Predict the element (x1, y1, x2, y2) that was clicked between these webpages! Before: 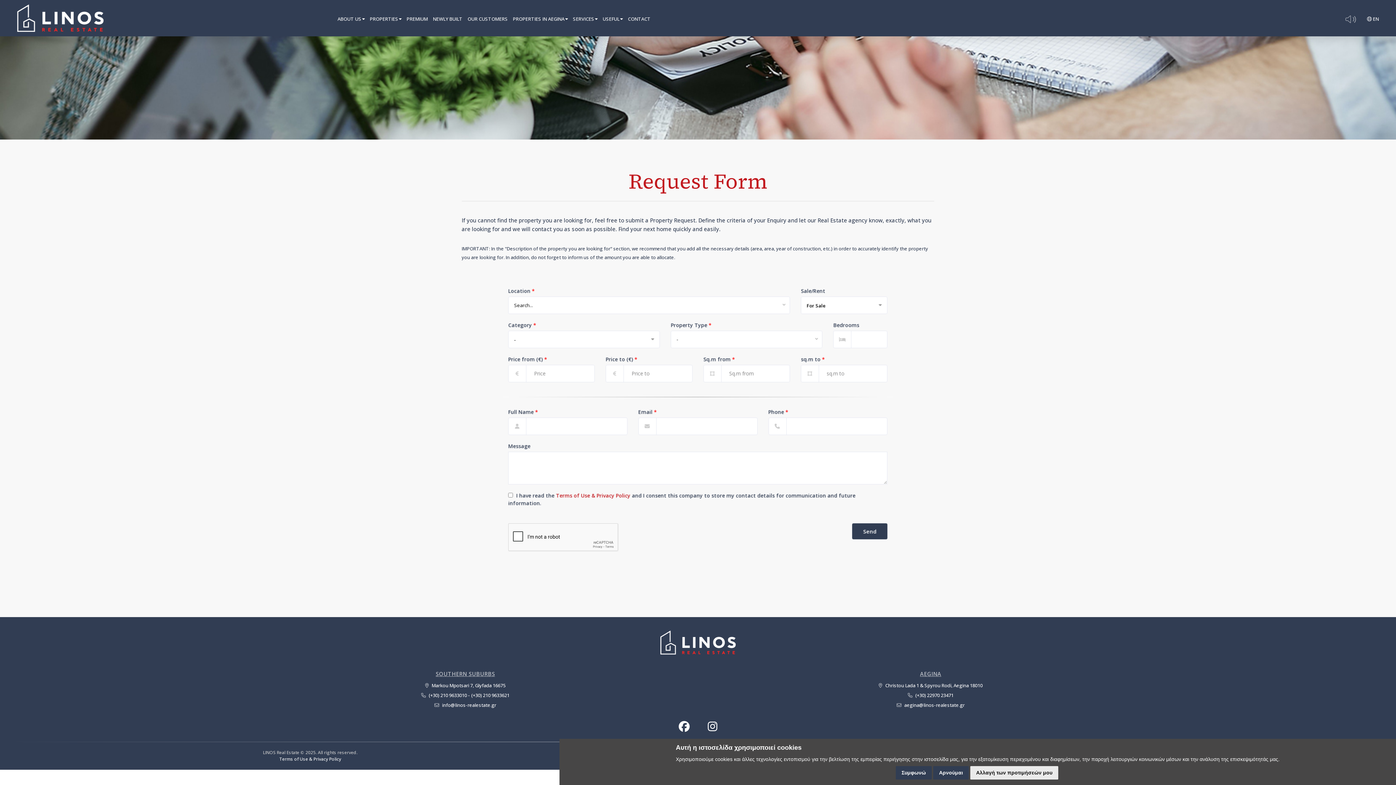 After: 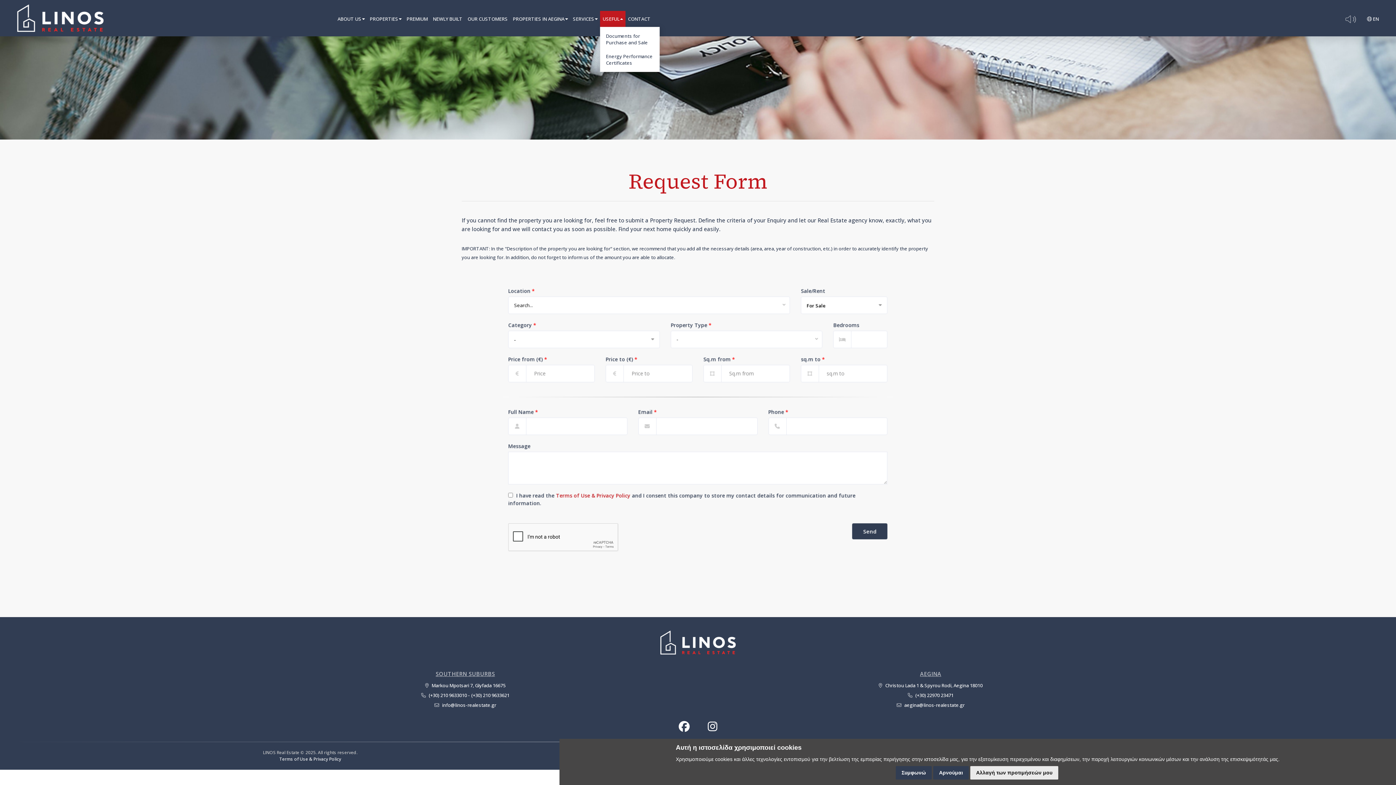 Action: label: USEFUL bbox: (600, 10, 625, 26)